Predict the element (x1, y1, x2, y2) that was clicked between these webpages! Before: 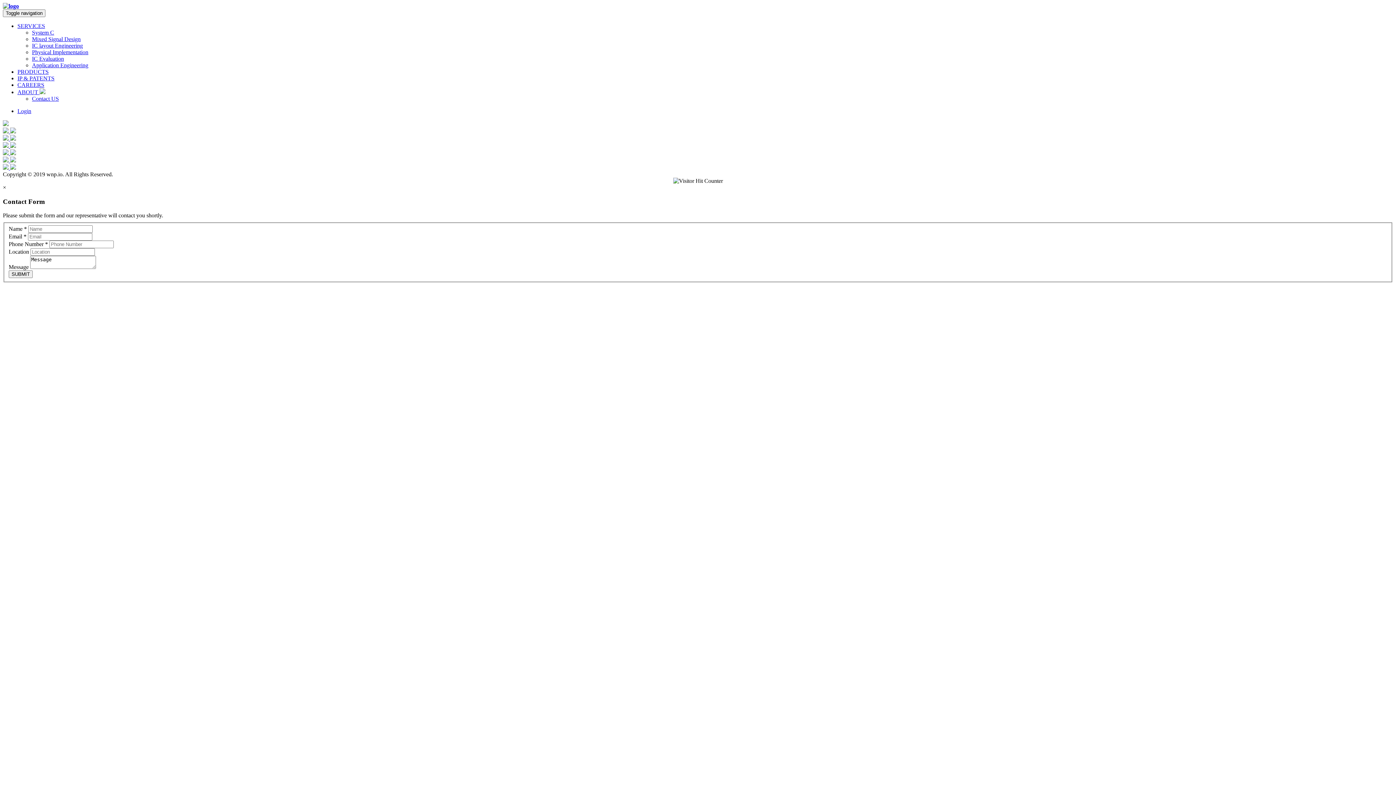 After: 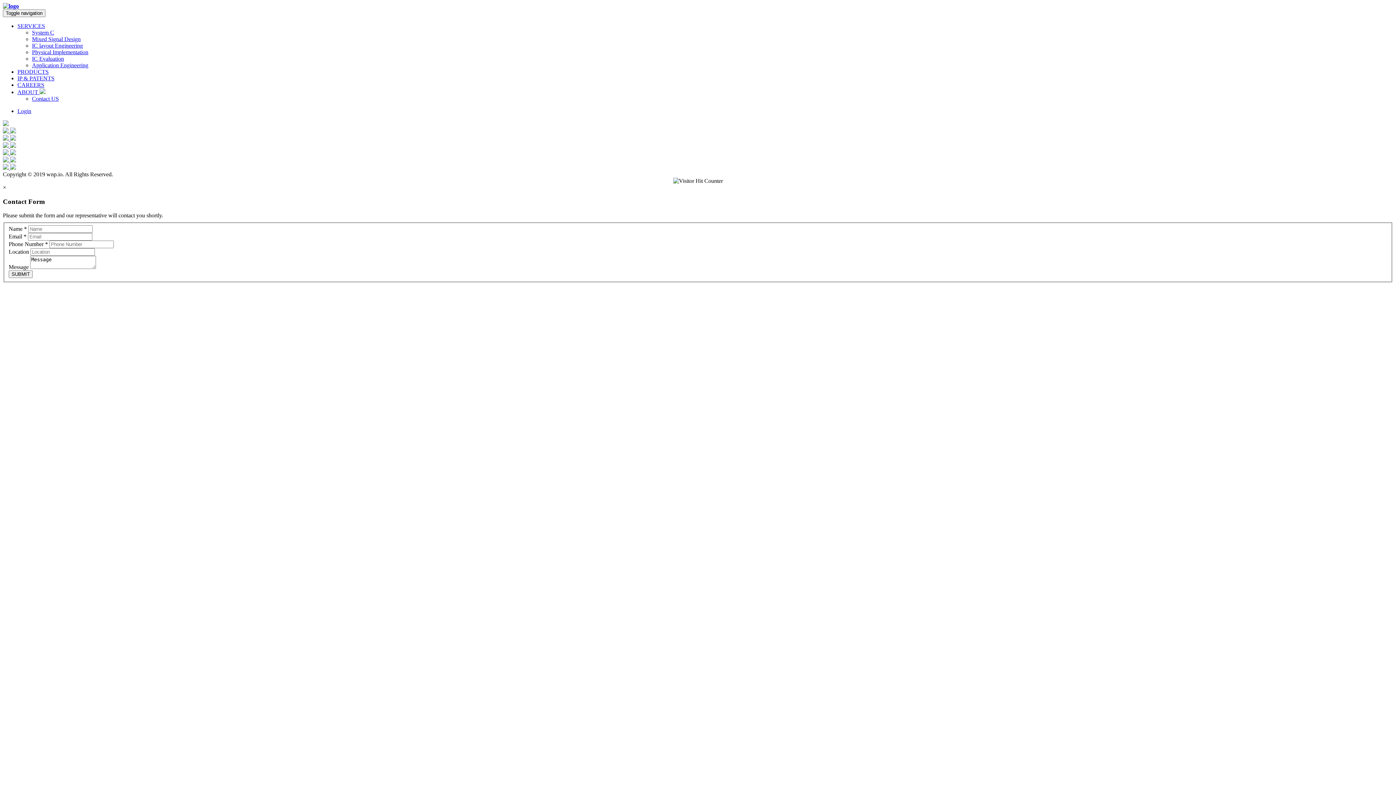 Action: label:   bbox: (2, 135, 16, 141)